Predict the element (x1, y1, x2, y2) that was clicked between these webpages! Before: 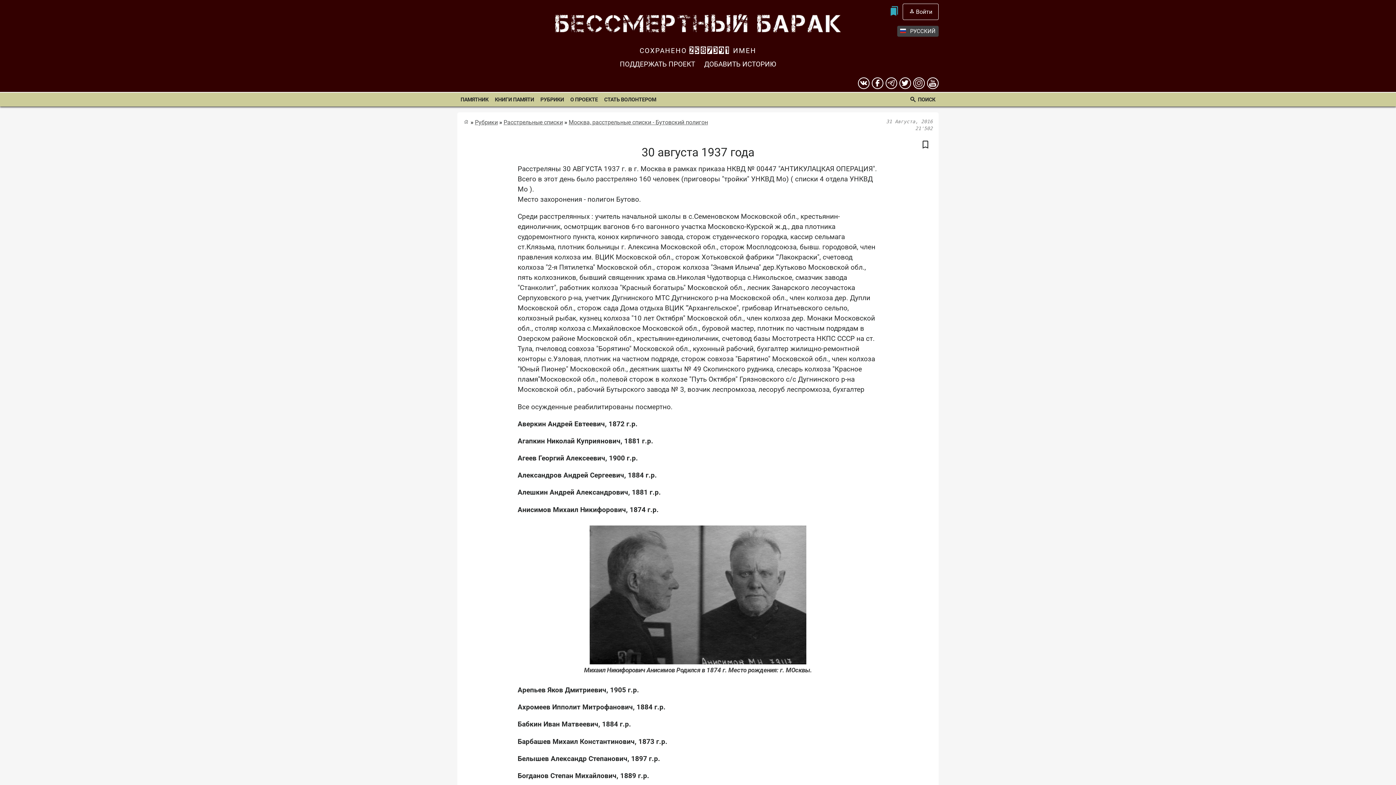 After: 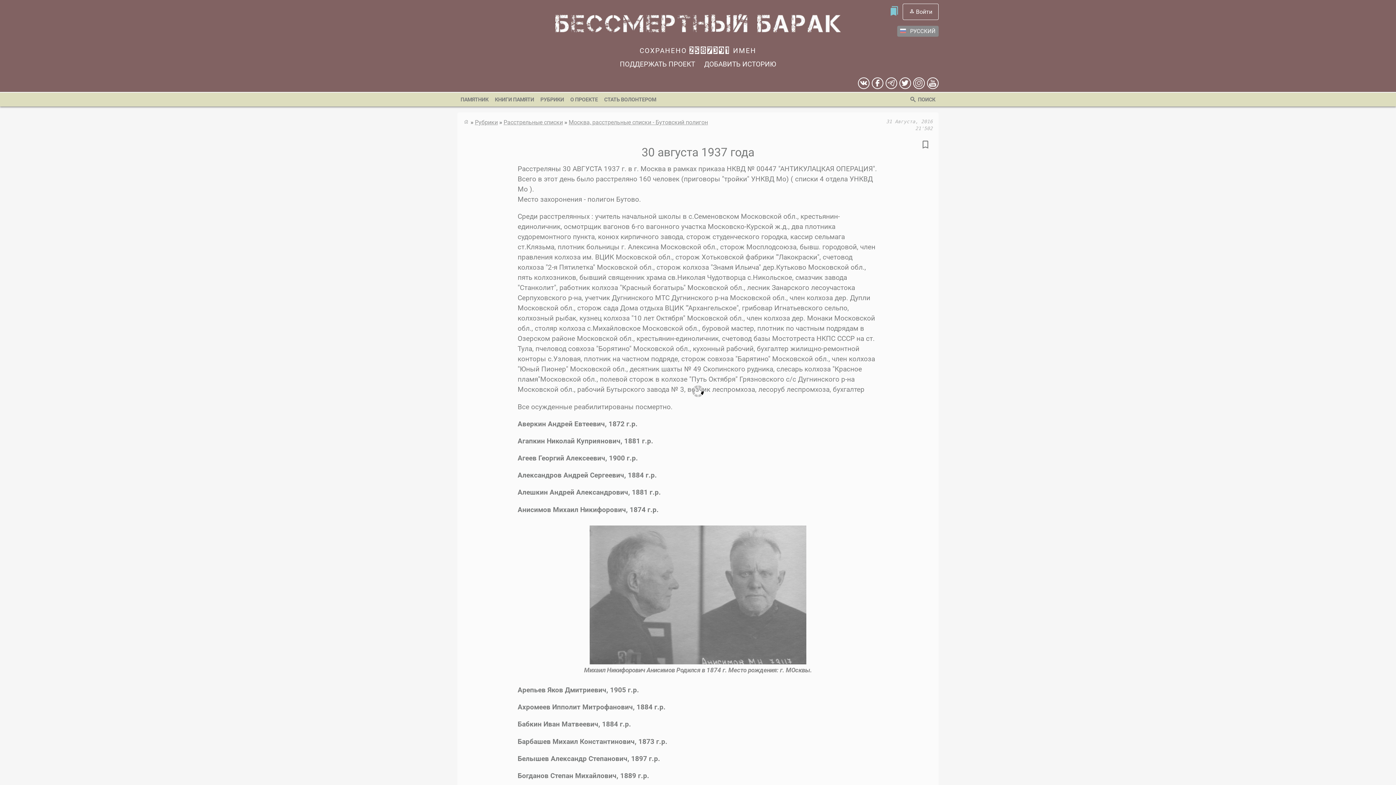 Action: label: Facebook bbox: (871, 77, 883, 89)